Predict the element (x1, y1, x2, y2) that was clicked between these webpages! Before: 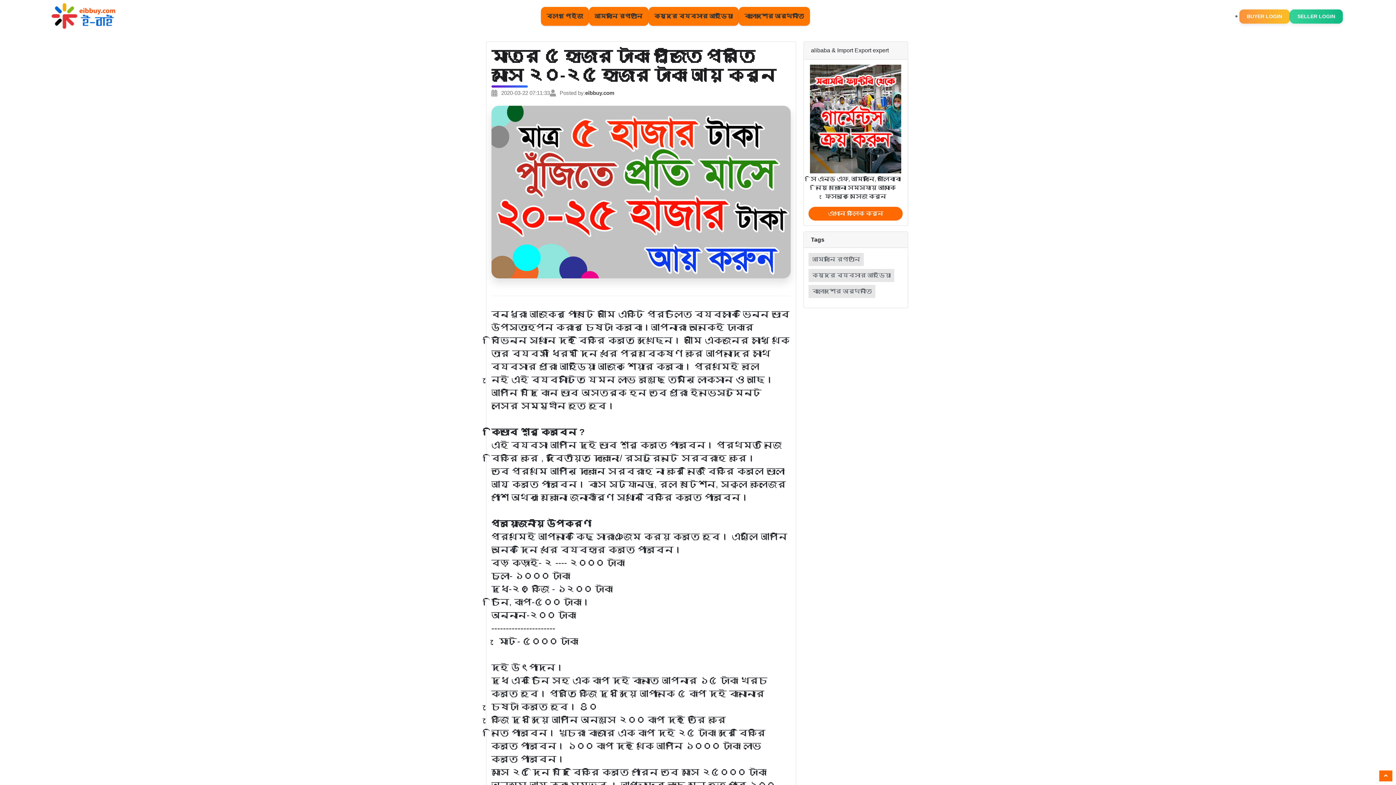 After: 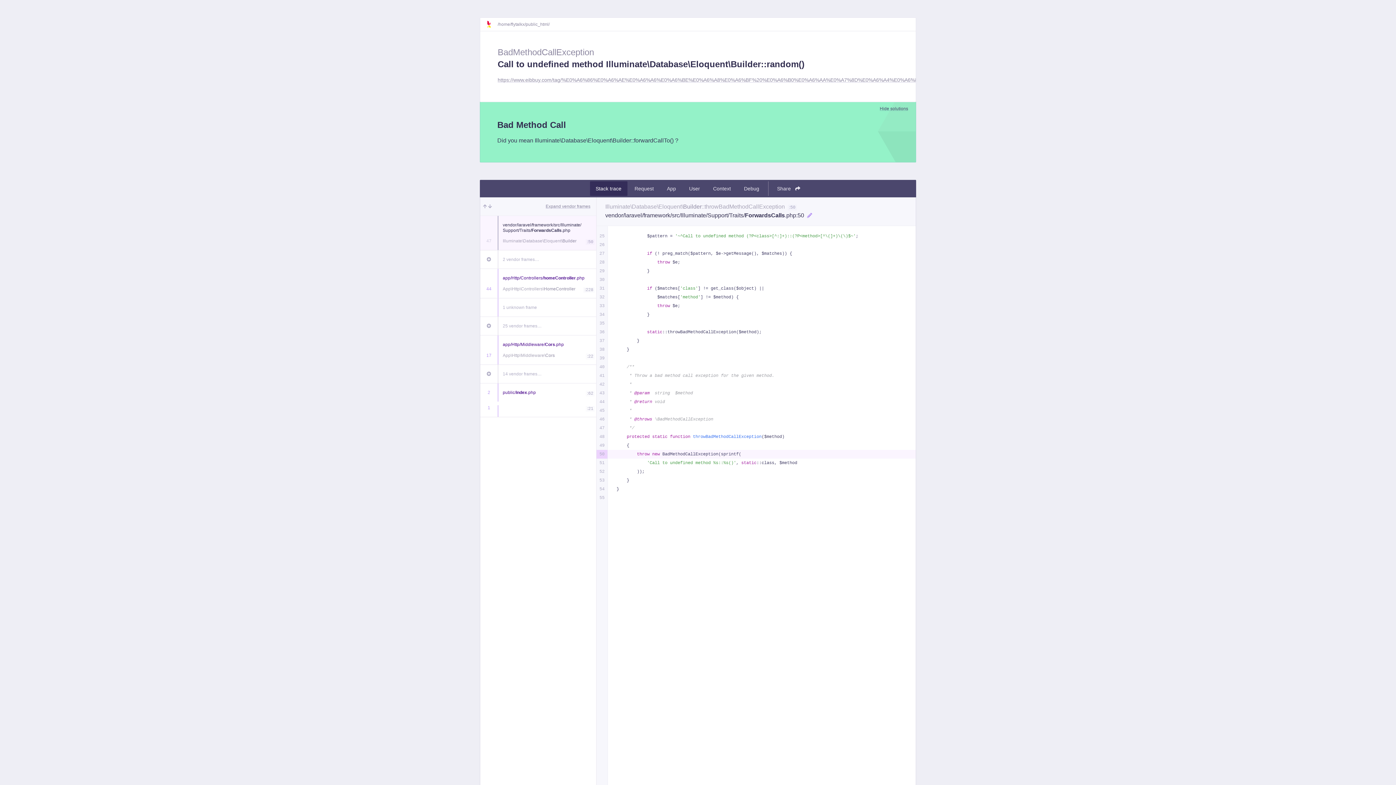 Action: bbox: (588, 6, 648, 25) label: আমদানি রপ্তানি